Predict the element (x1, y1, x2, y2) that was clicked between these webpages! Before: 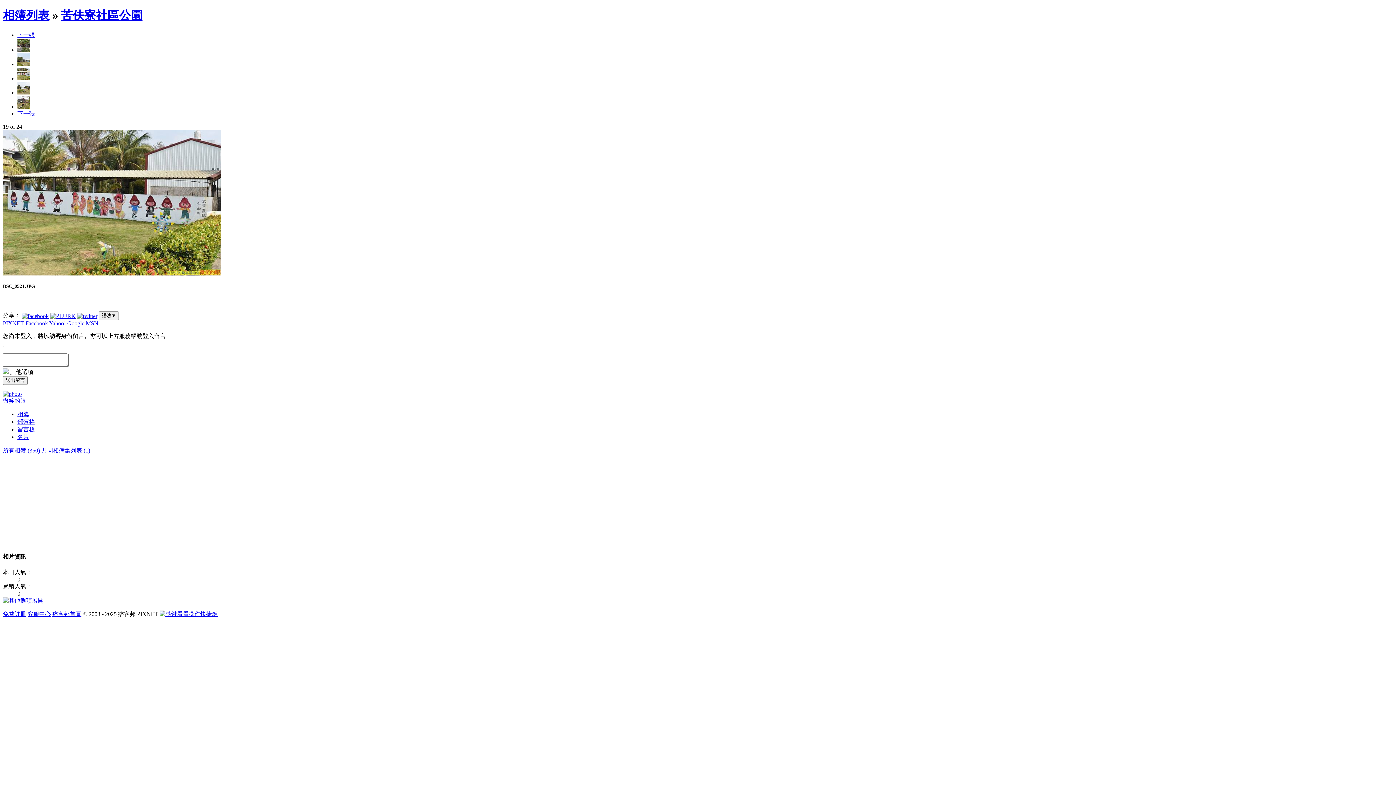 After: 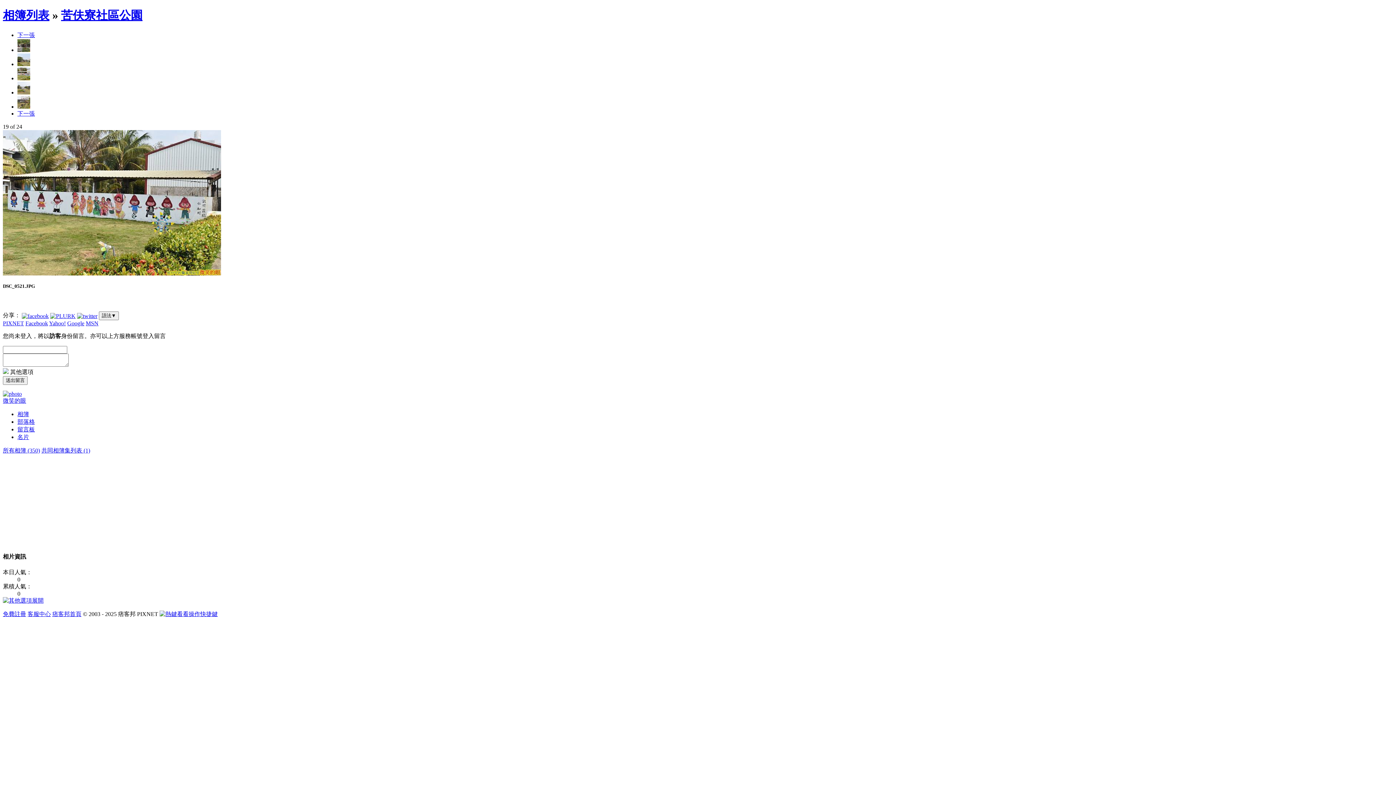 Action: label: 免費註冊 bbox: (2, 611, 26, 617)